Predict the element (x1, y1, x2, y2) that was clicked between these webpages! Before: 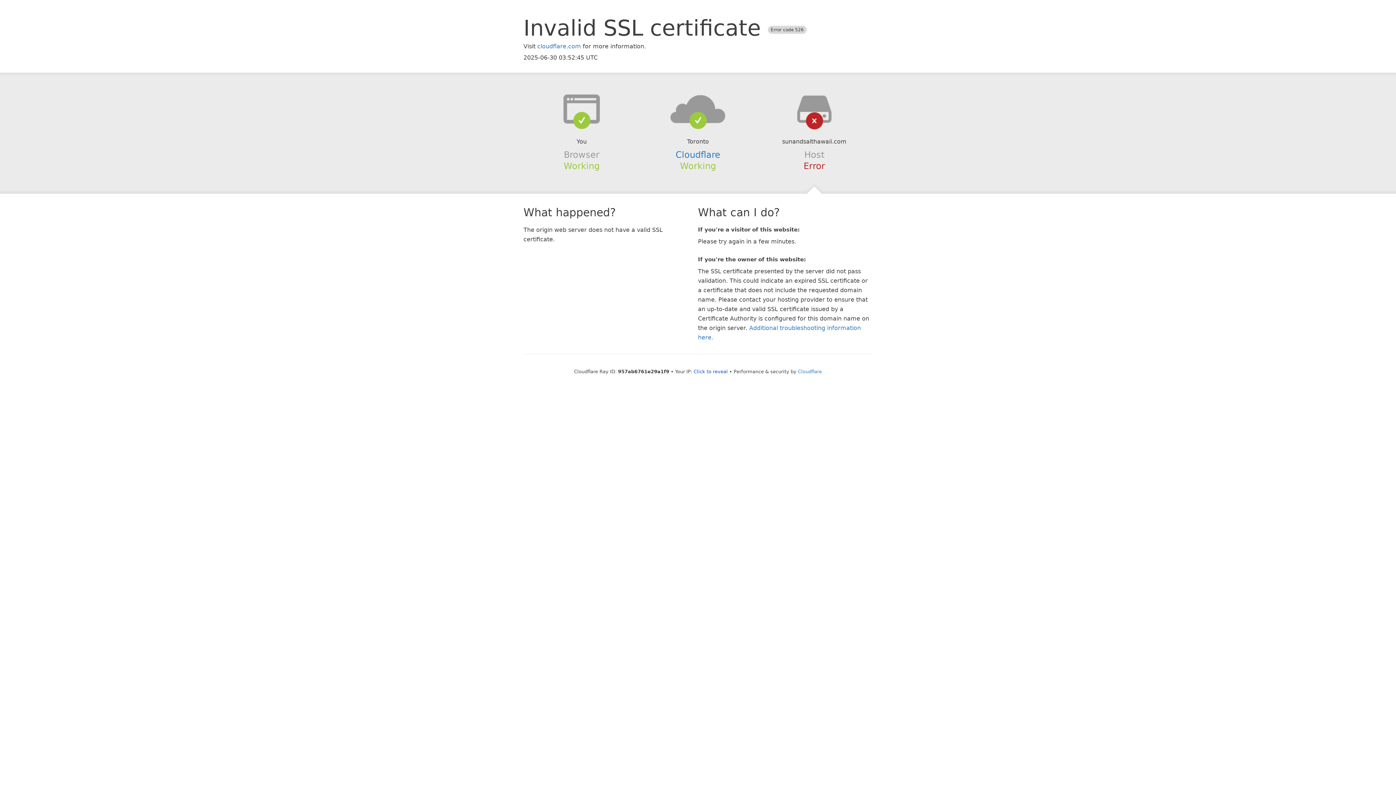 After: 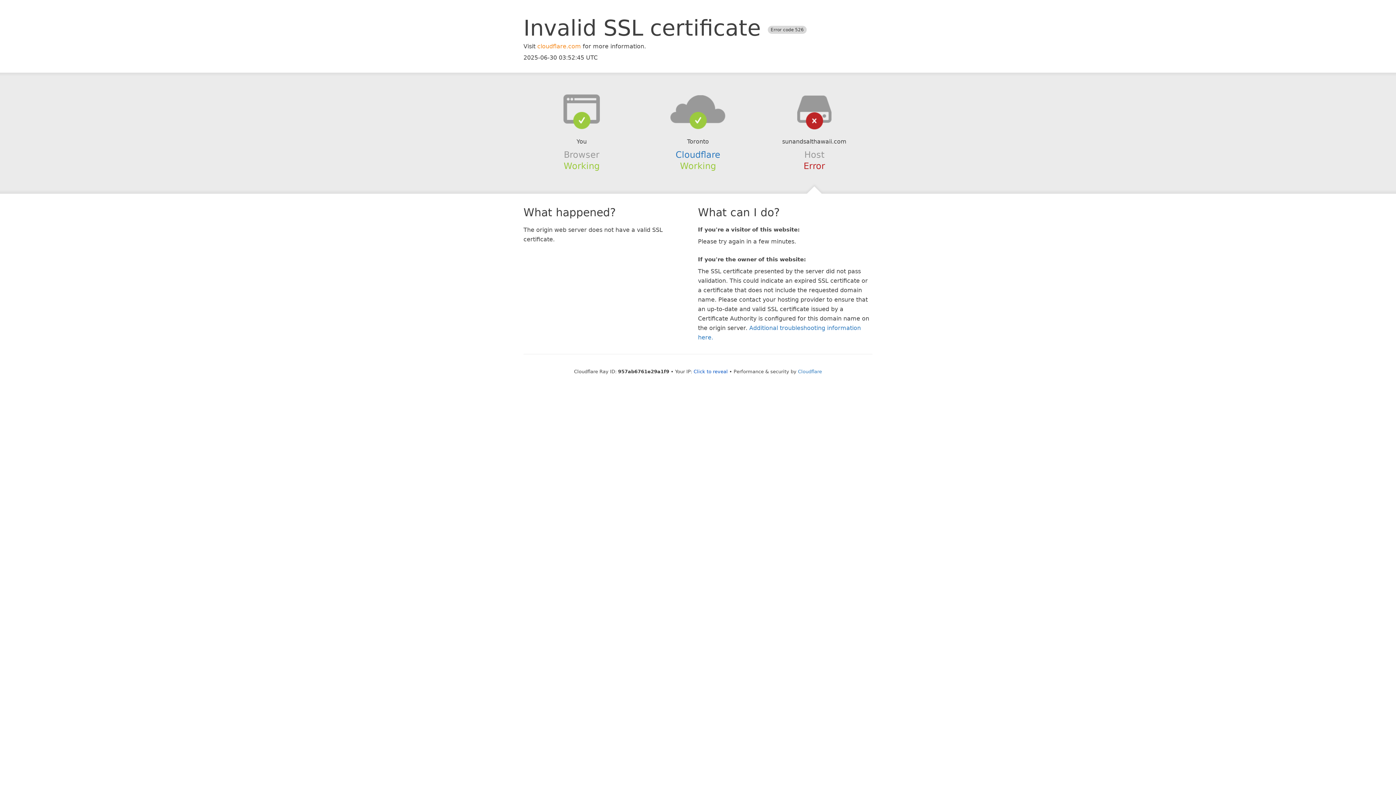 Action: label: cloudflare.com bbox: (537, 42, 581, 49)